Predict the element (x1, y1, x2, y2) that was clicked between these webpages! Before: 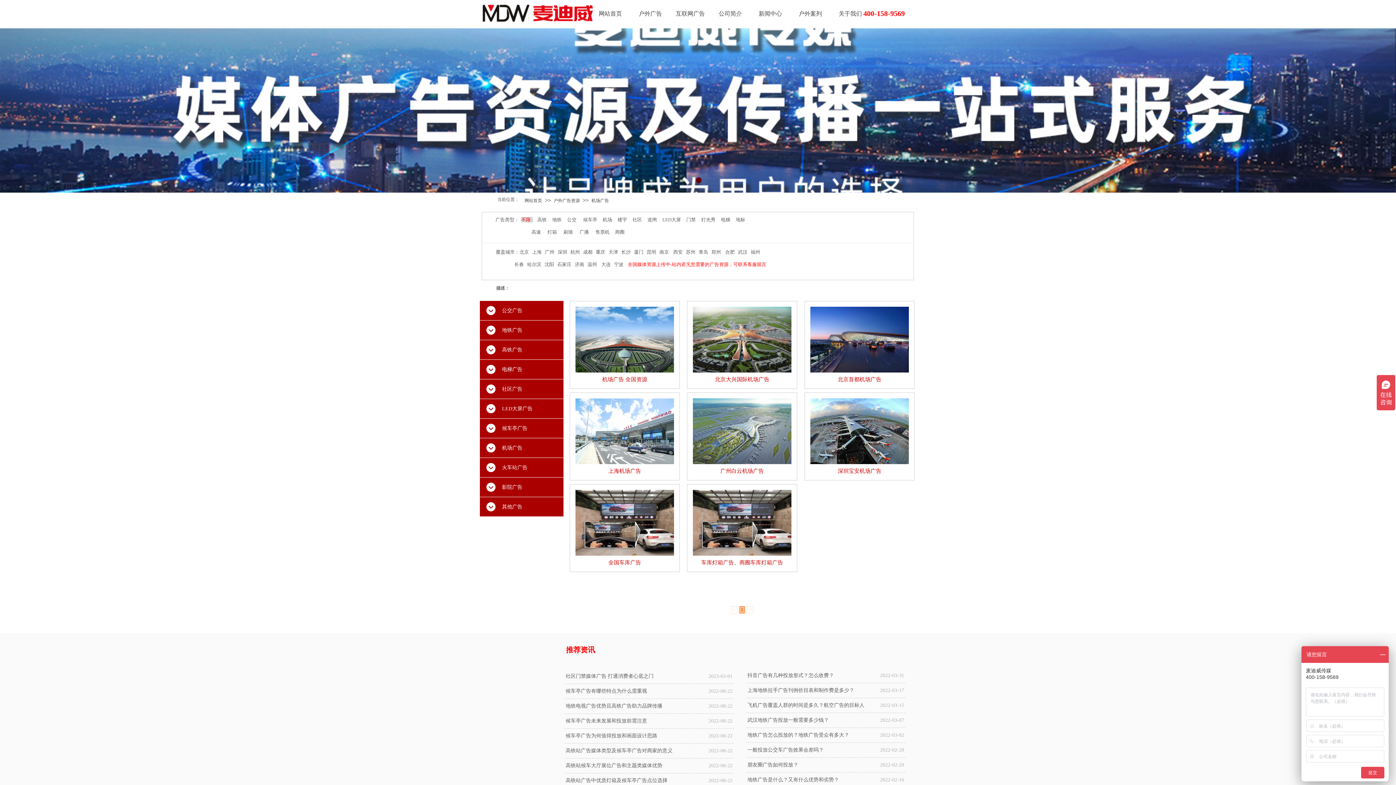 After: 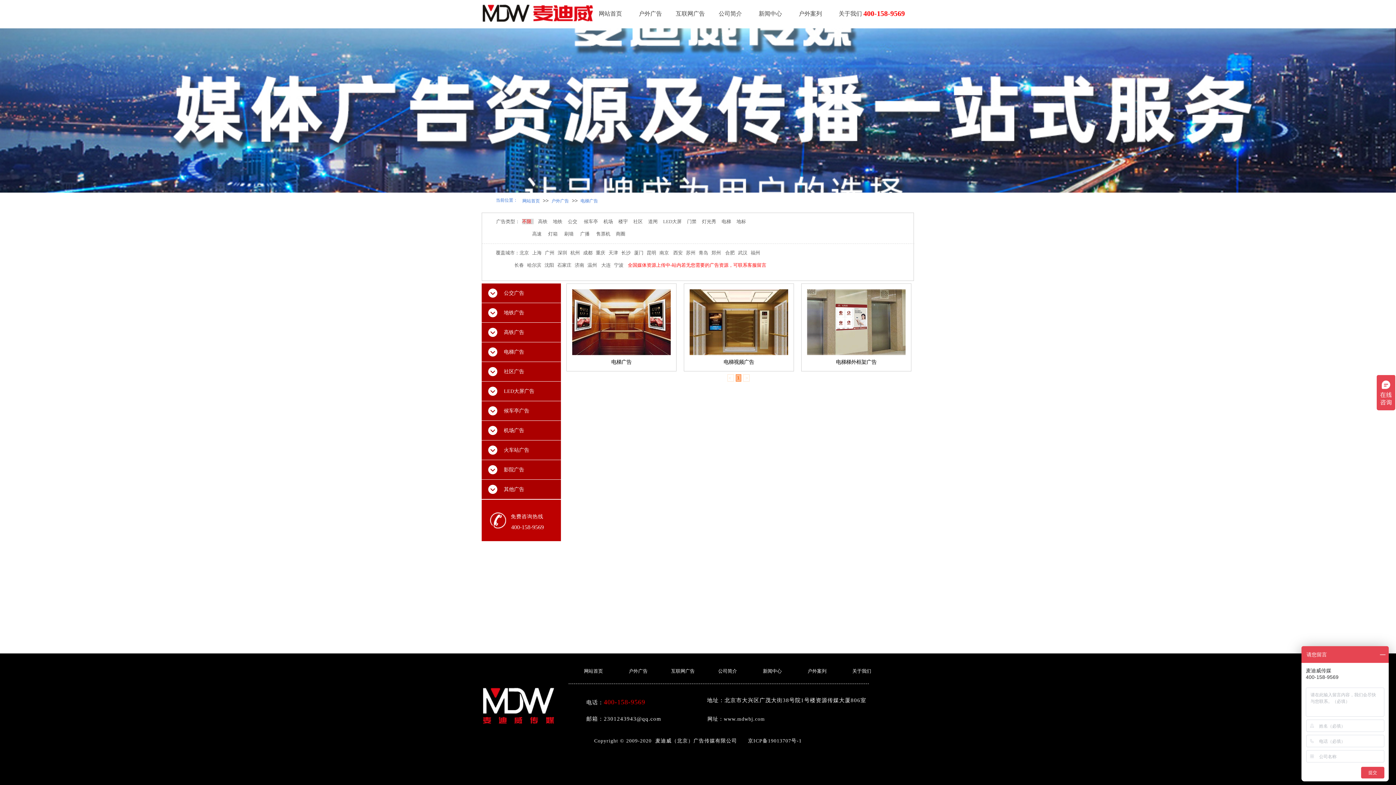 Action: bbox: (617, 217, 628, 222) label: 楼宇 